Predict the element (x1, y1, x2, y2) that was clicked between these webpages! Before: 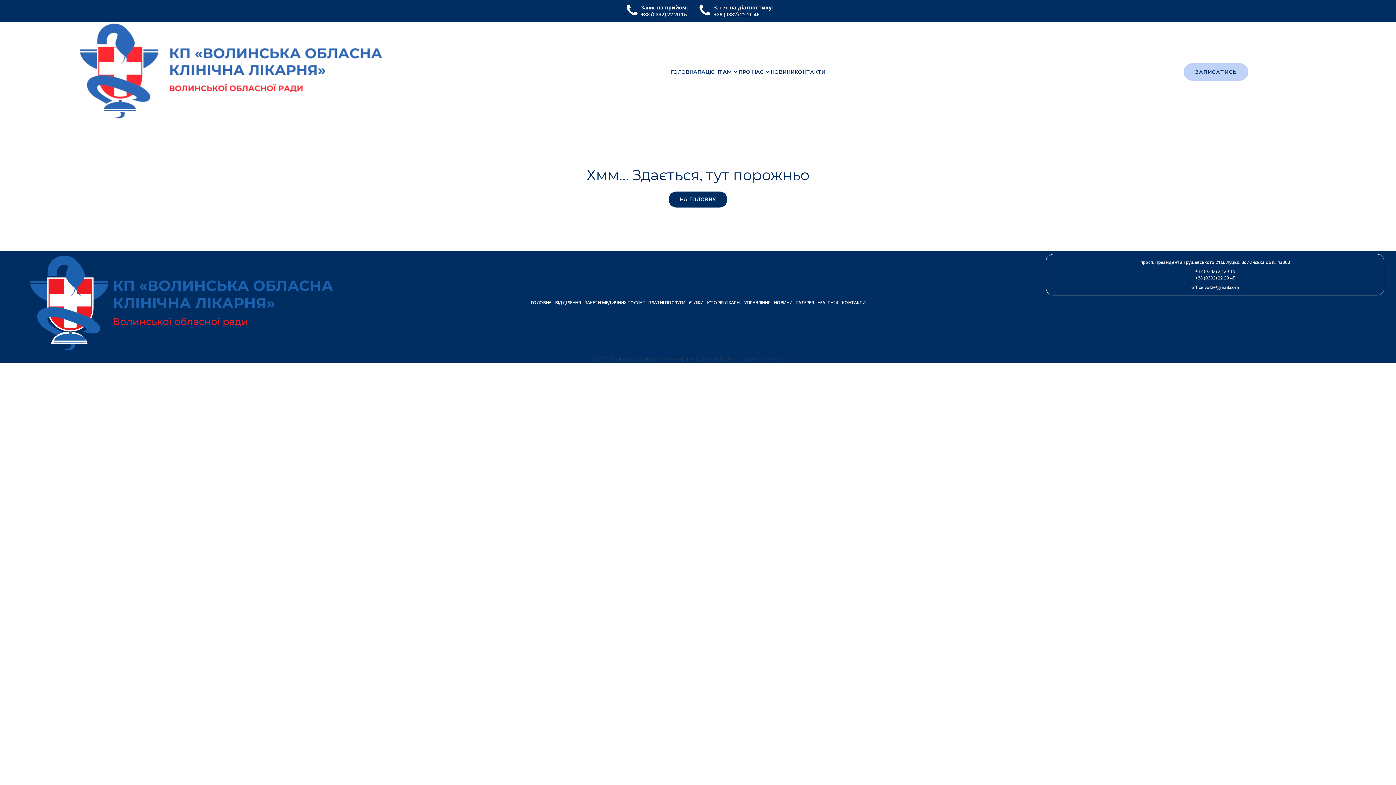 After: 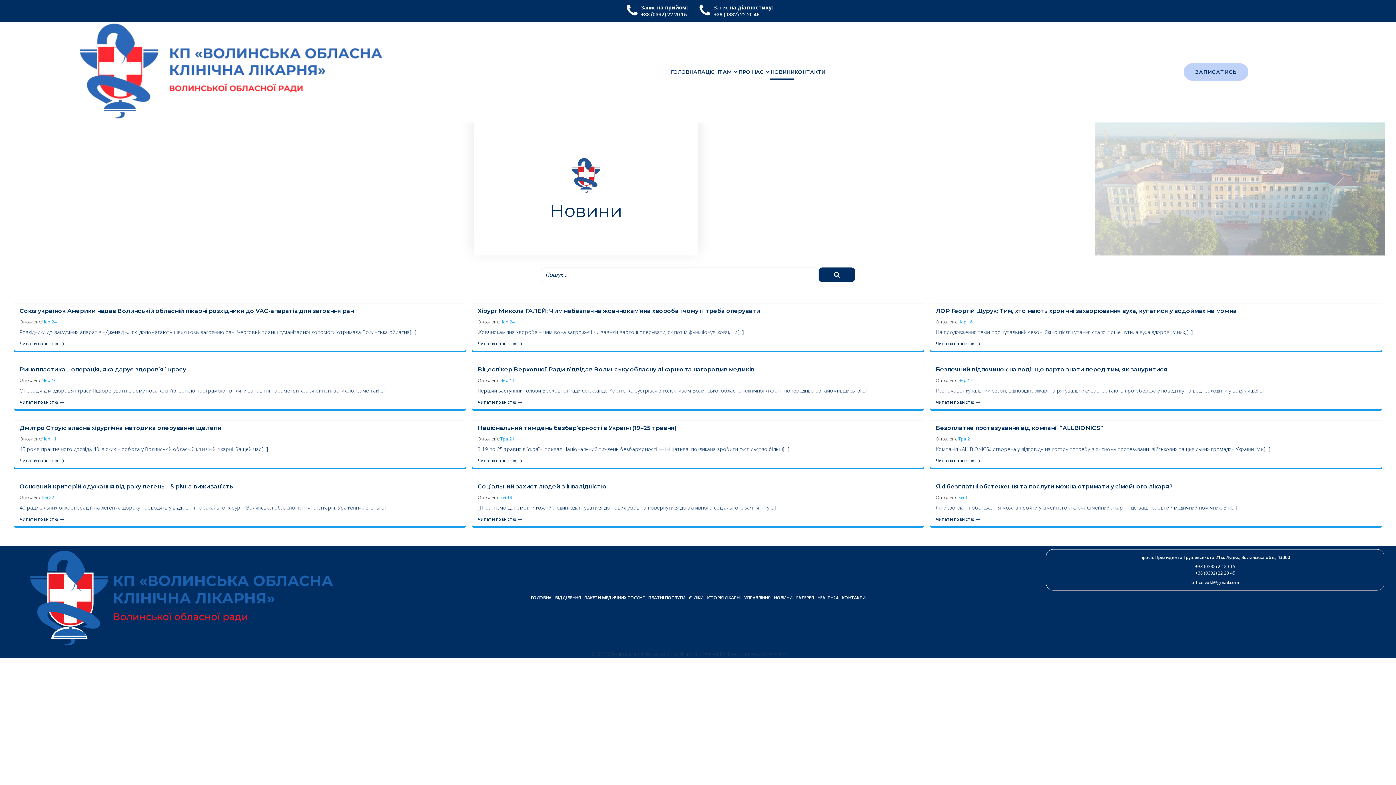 Action: label: НОВИНИ bbox: (770, 64, 794, 79)